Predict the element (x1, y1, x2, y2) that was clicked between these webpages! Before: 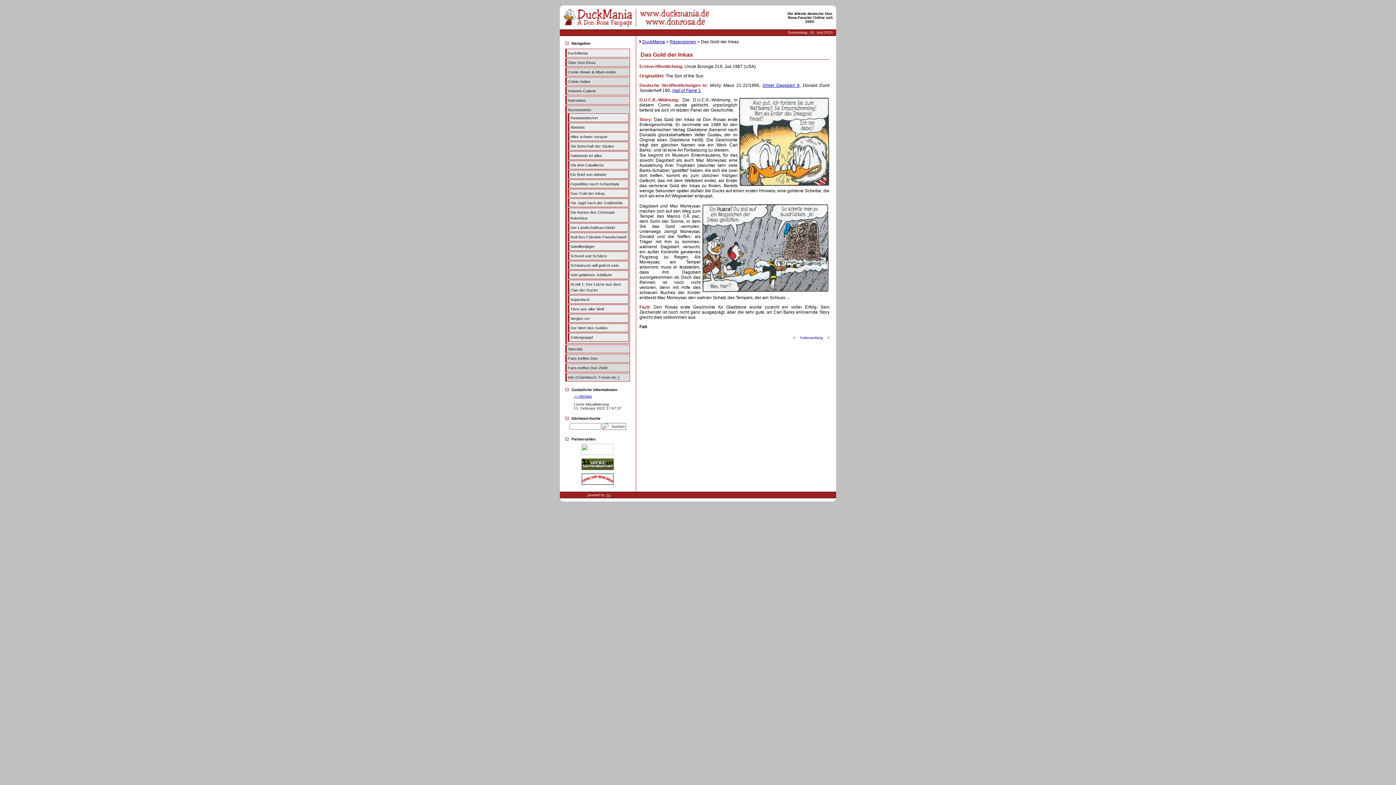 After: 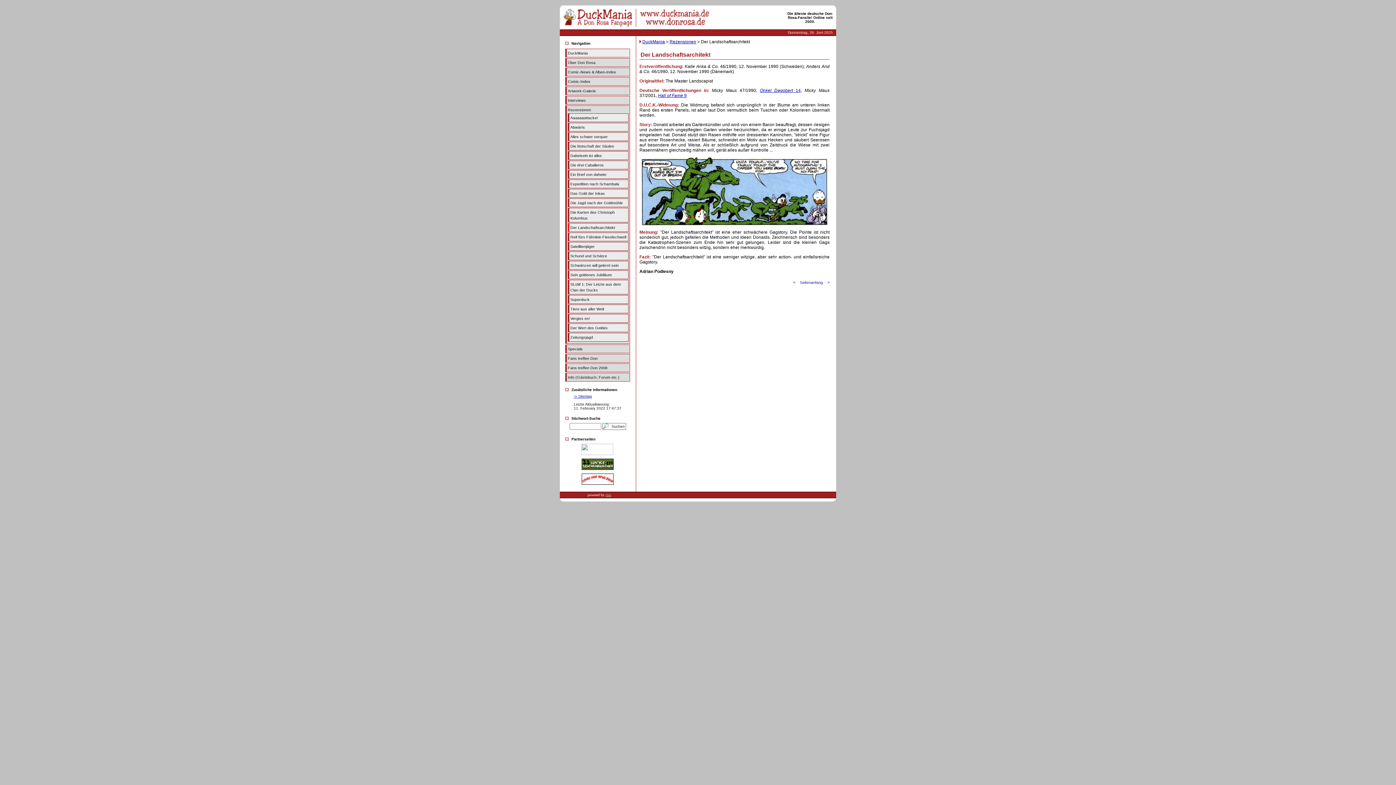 Action: bbox: (570, 225, 615, 229) label: Der Landschaftsarchitekt